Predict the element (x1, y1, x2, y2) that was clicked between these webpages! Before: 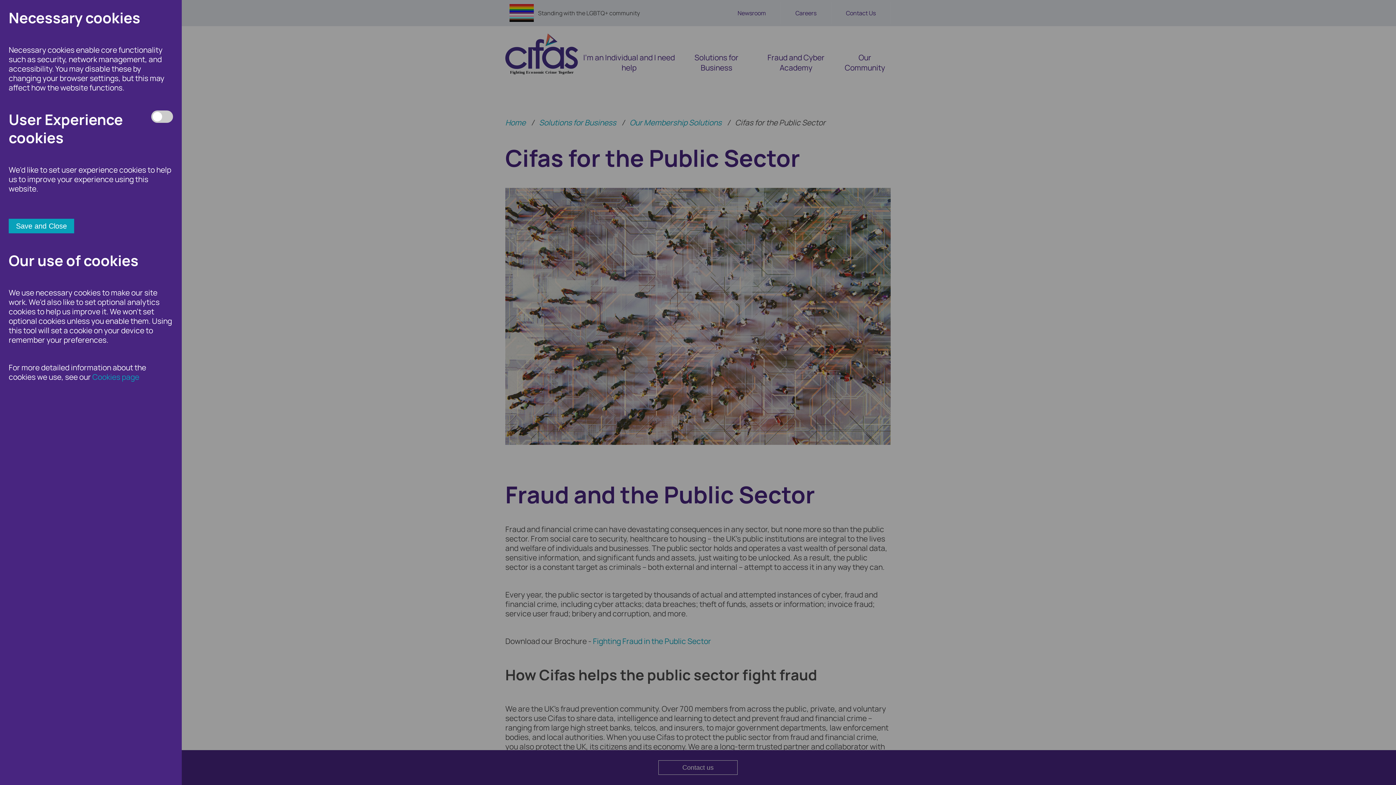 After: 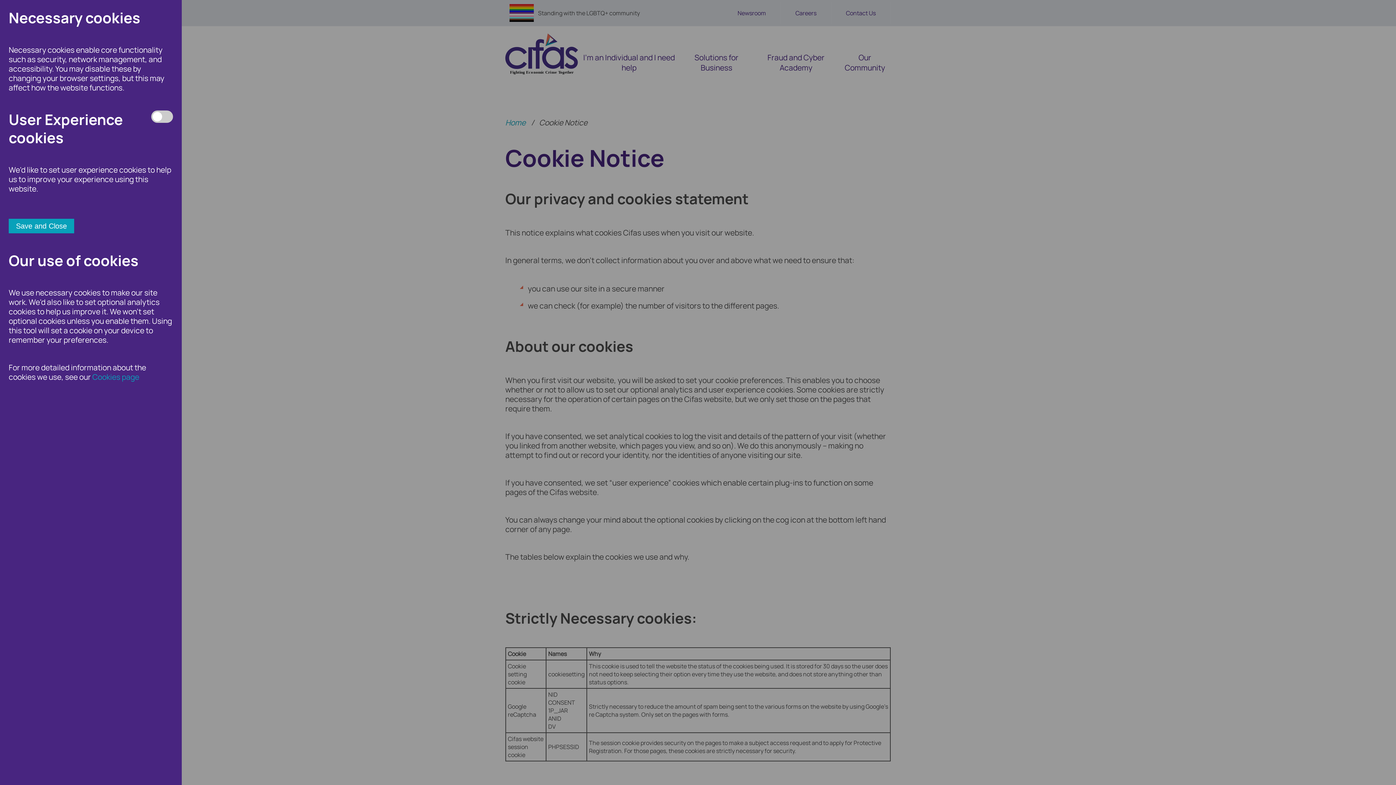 Action: bbox: (92, 372, 139, 382) label: Cookies page